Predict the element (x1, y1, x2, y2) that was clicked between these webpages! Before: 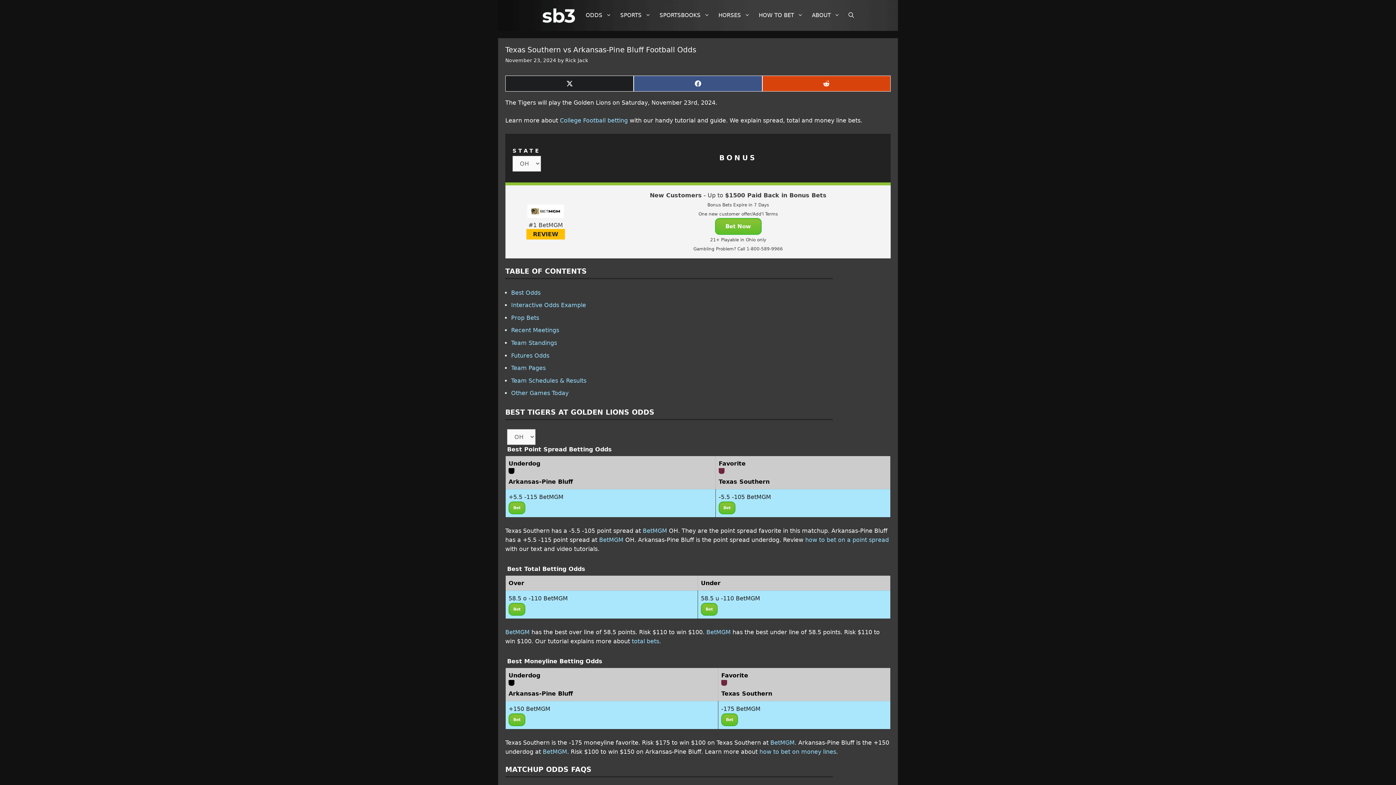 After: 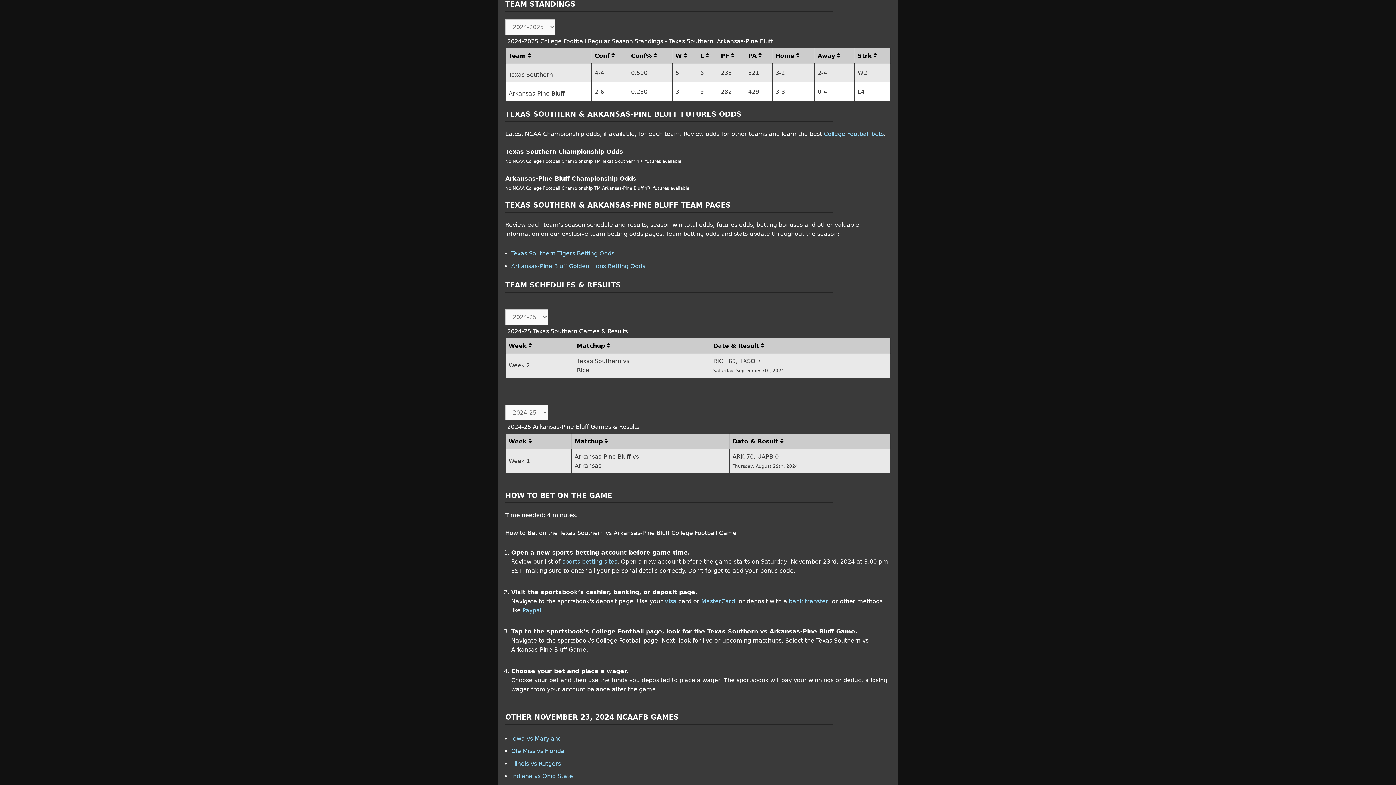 Action: bbox: (511, 339, 557, 346) label: Team Standings